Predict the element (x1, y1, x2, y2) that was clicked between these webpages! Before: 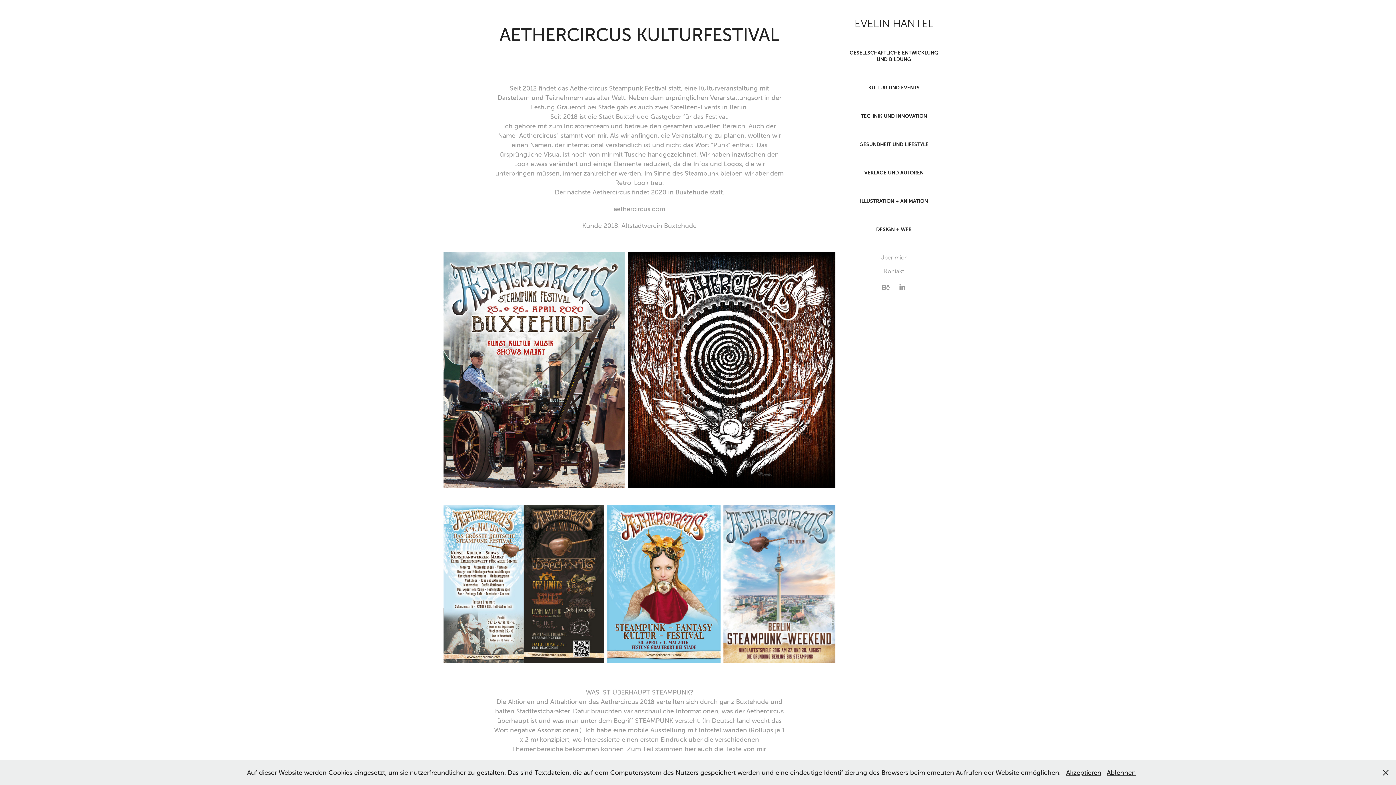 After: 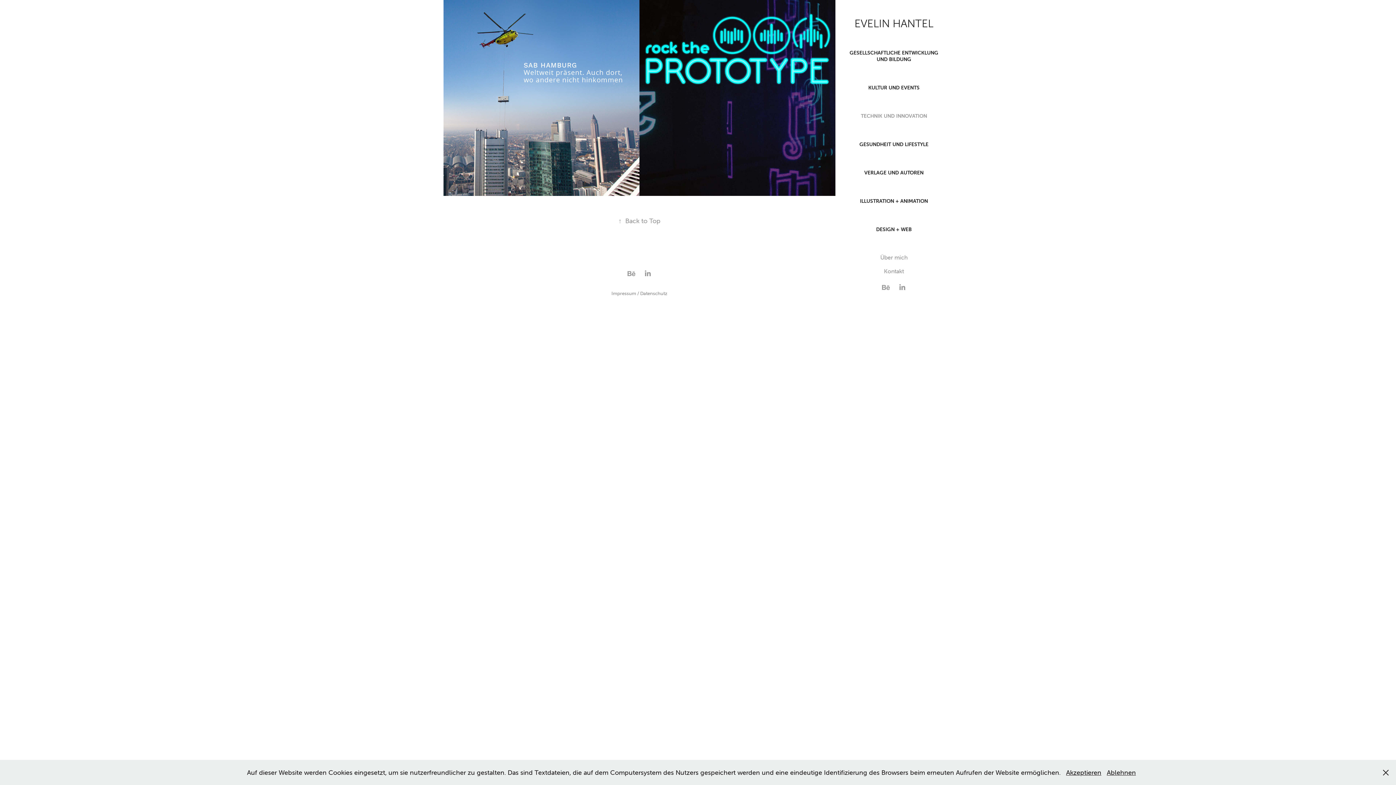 Action: label: TECHNIK UND INNOVATION bbox: (861, 112, 927, 119)